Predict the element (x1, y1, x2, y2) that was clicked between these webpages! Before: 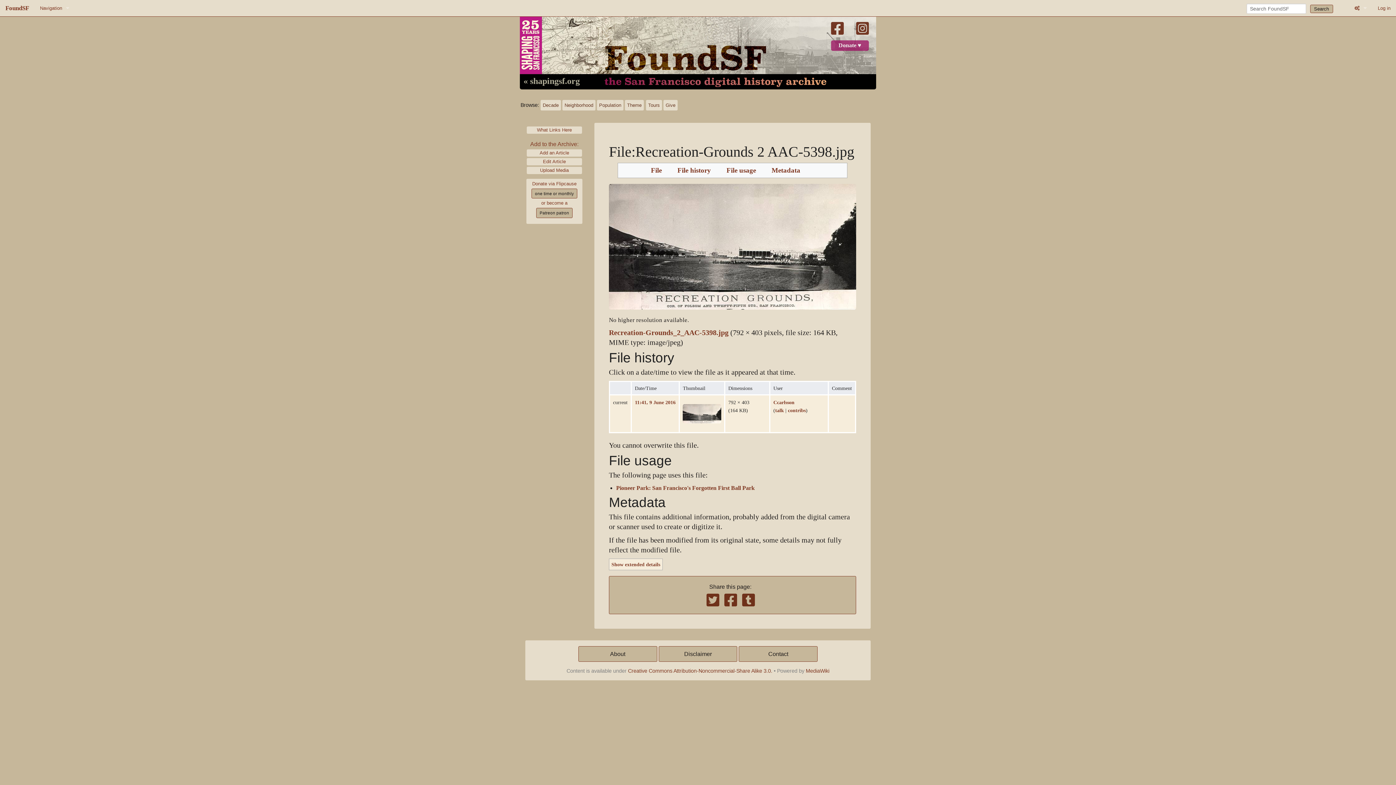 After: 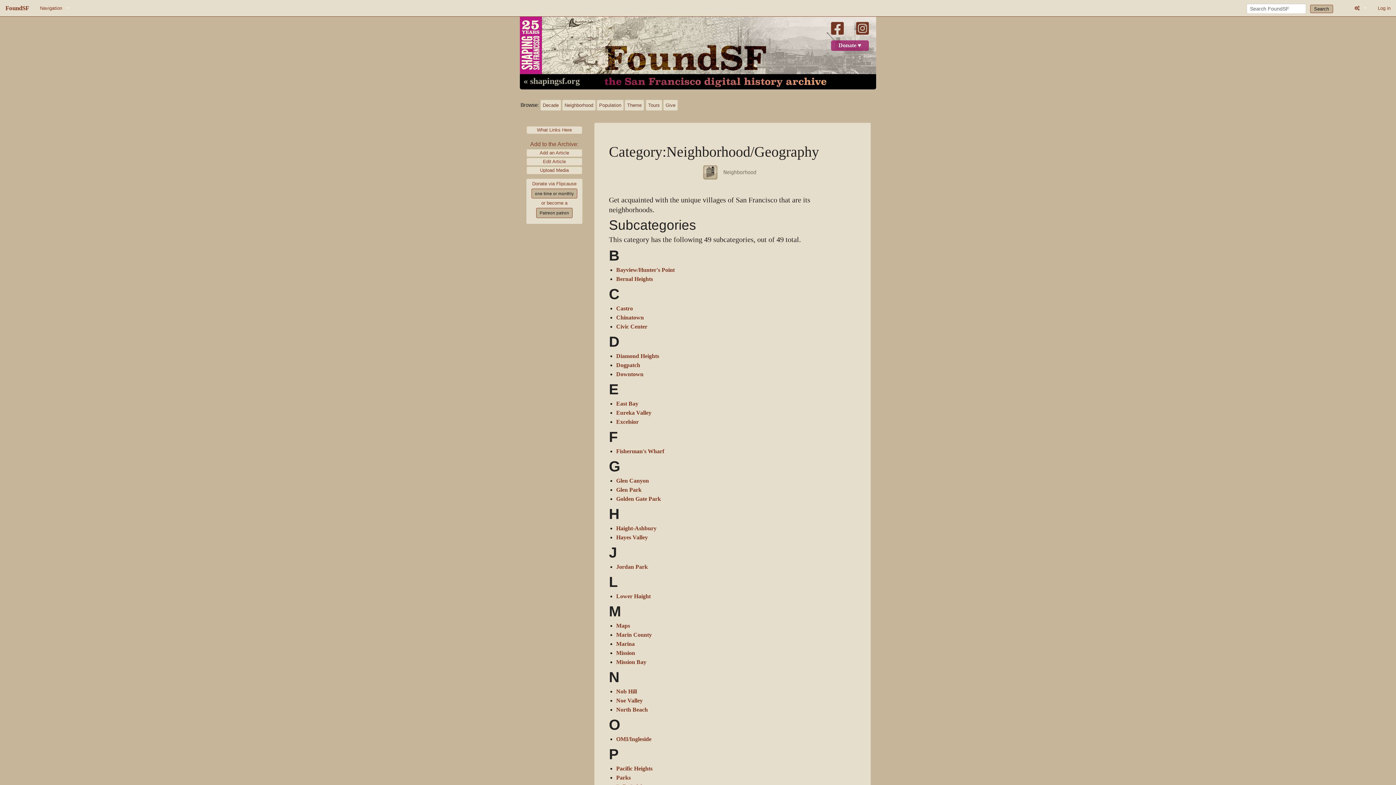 Action: bbox: (562, 100, 595, 110) label: Neighborhood